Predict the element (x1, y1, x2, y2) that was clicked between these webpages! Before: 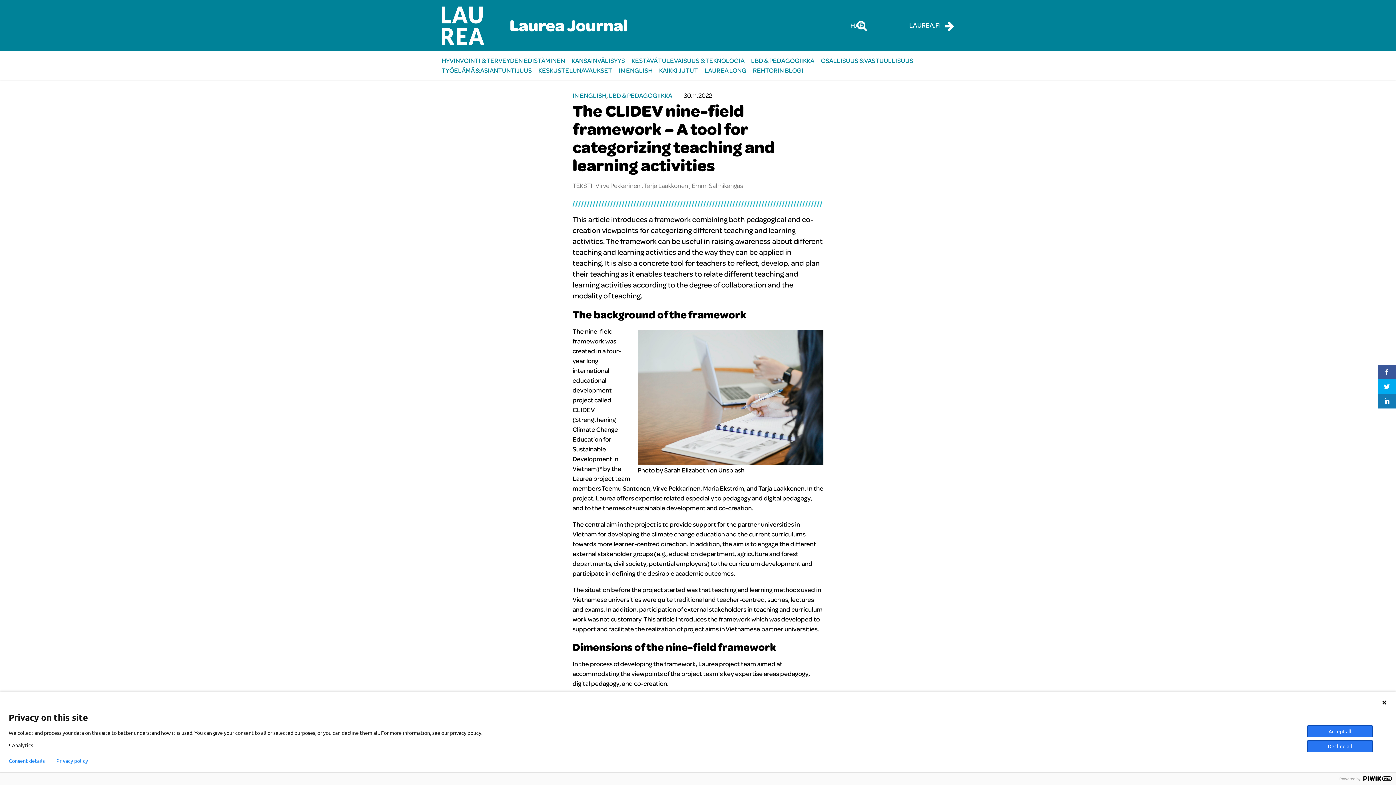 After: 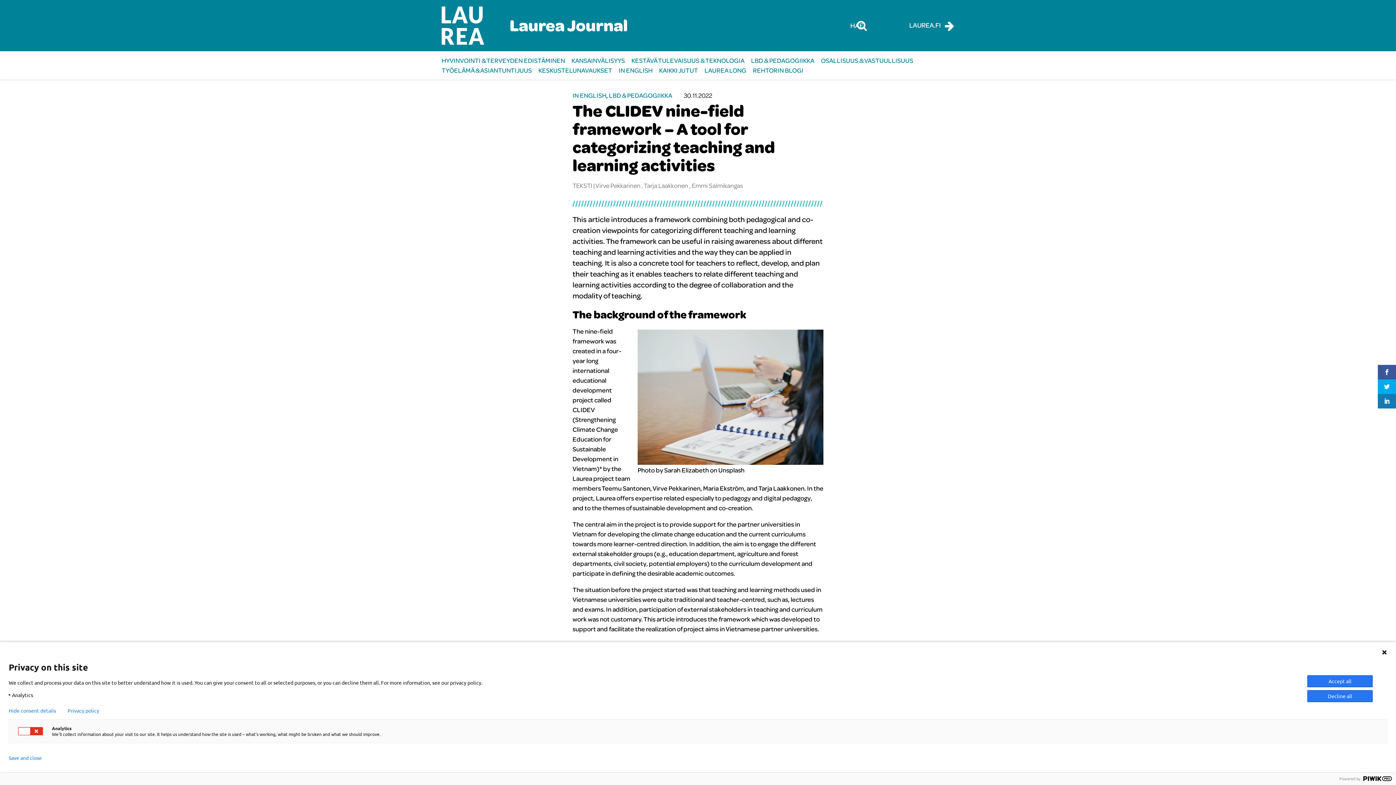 Action: bbox: (8, 758, 44, 764) label: Consent details